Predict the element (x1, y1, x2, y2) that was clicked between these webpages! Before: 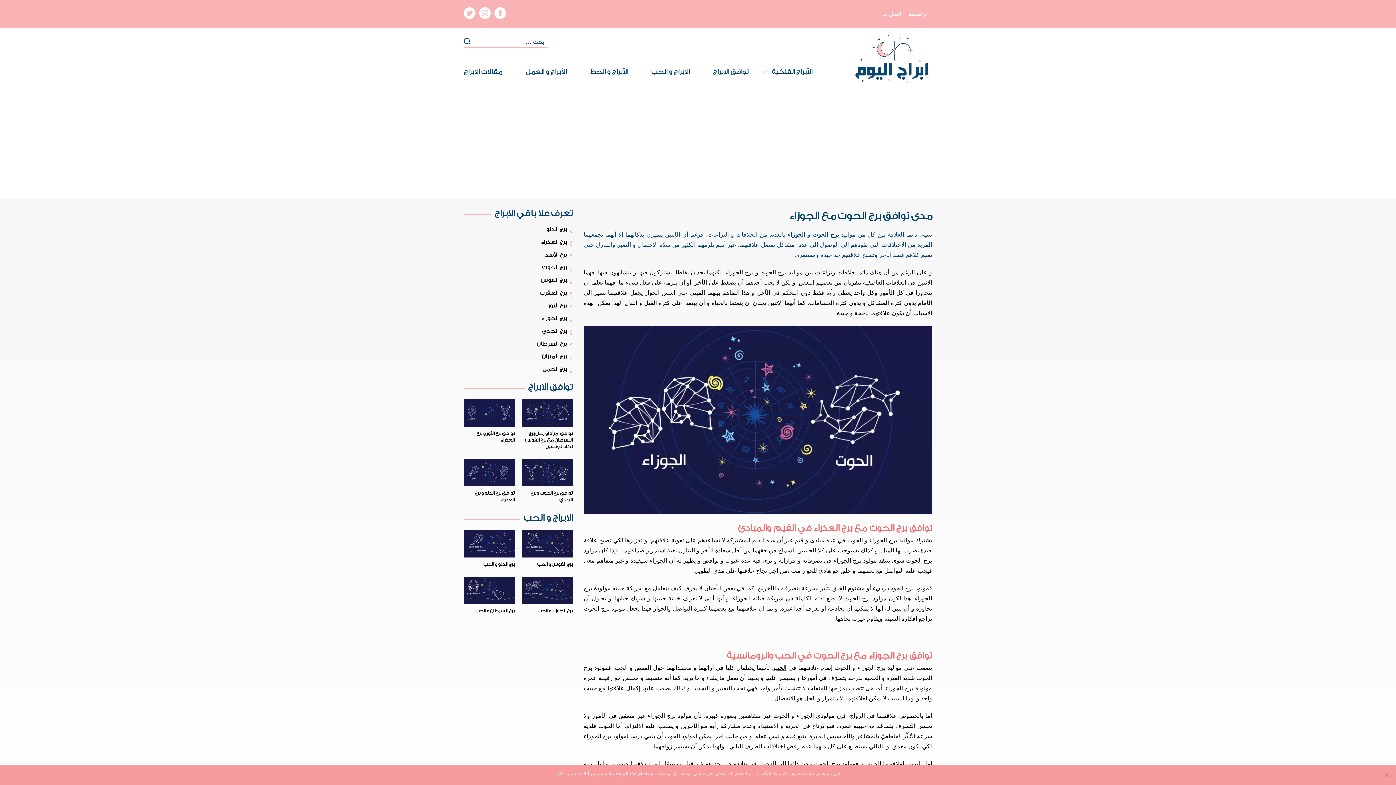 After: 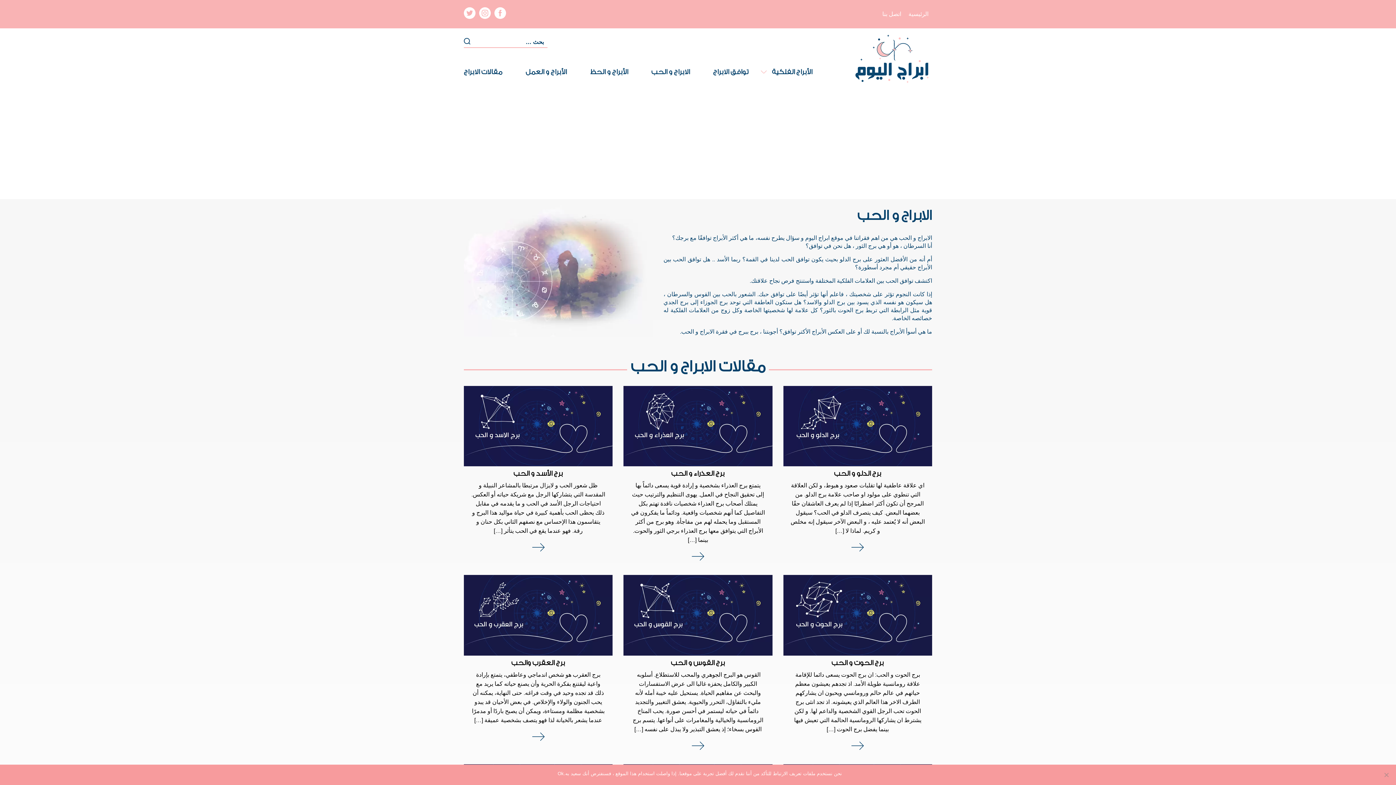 Action: label: الابراج و الحب bbox: (646, 65, 695, 78)